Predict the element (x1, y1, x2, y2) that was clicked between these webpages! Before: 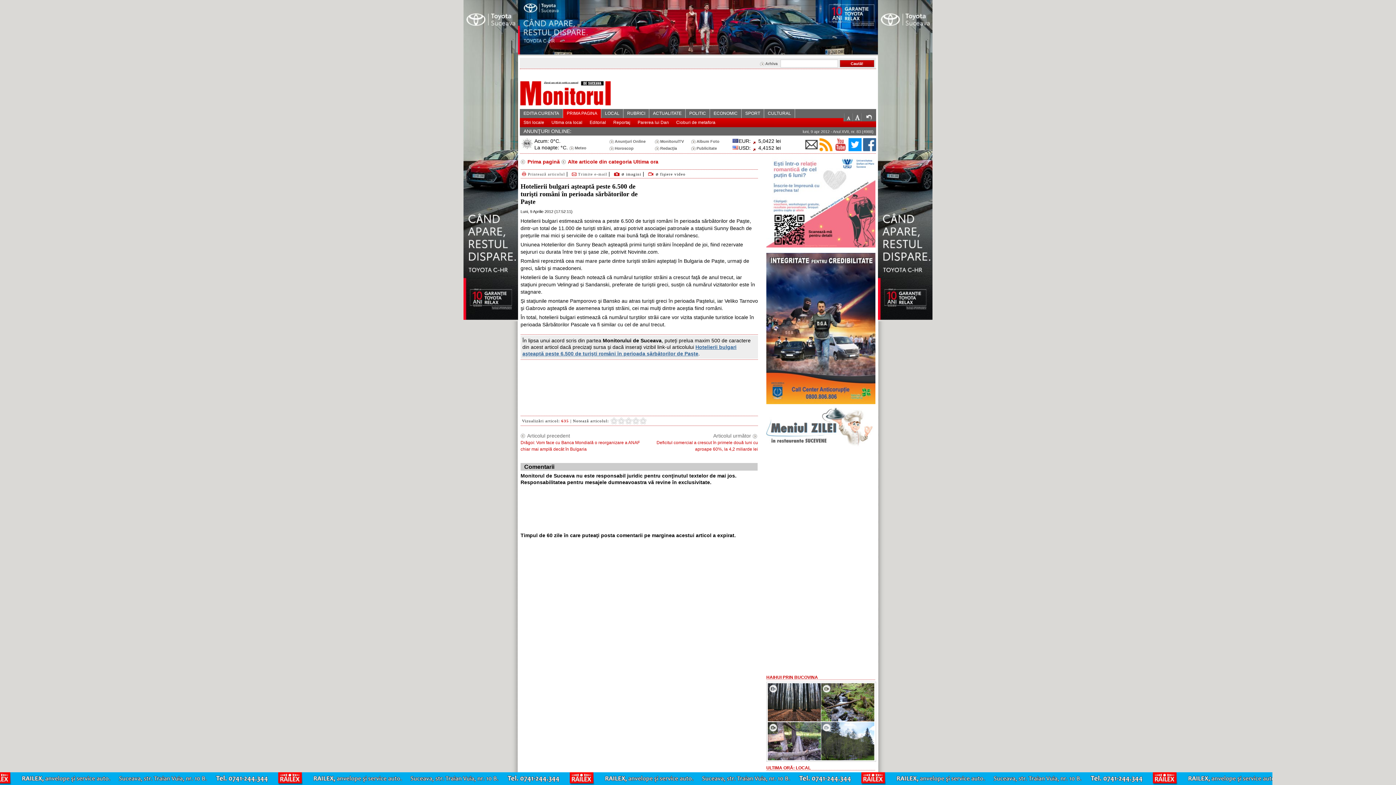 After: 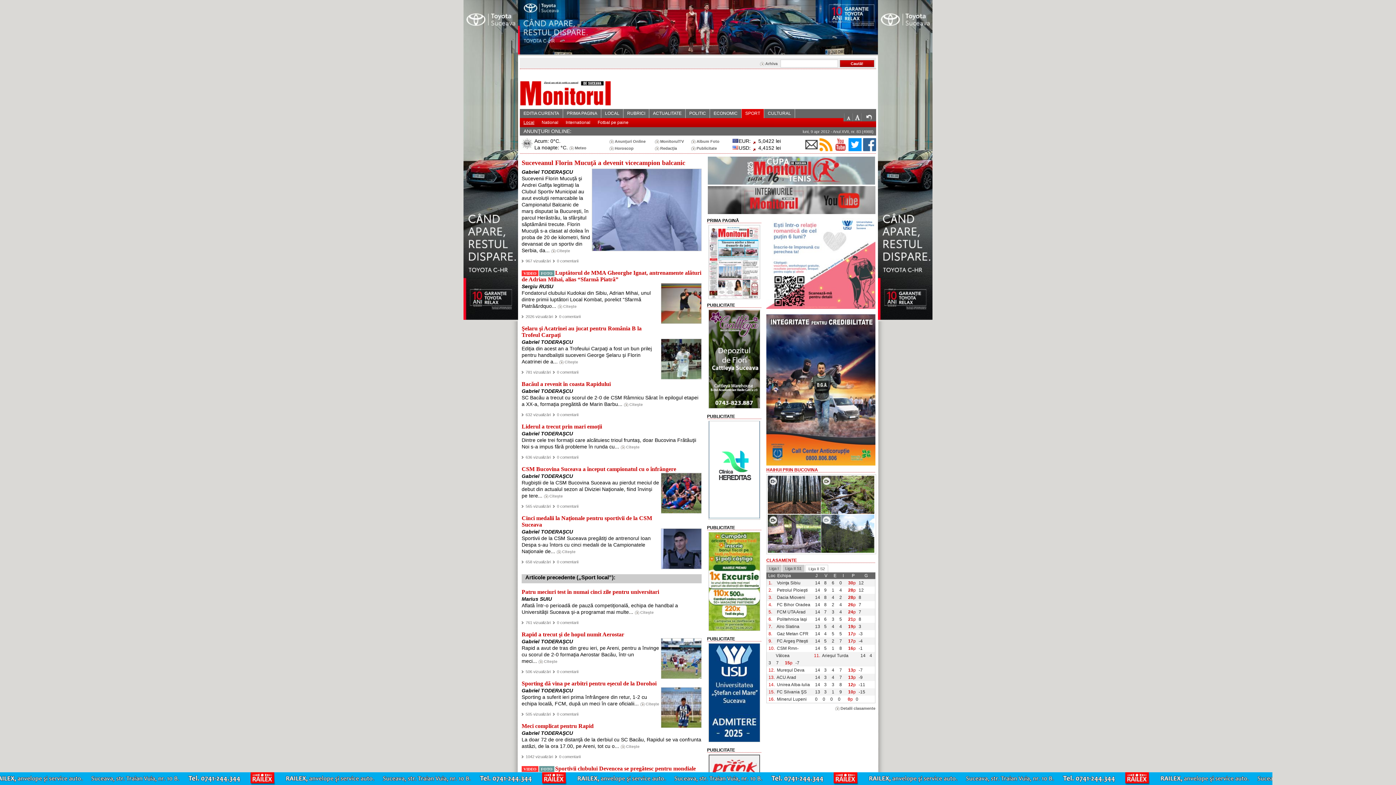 Action: bbox: (741, 109, 764, 118) label: SPORT